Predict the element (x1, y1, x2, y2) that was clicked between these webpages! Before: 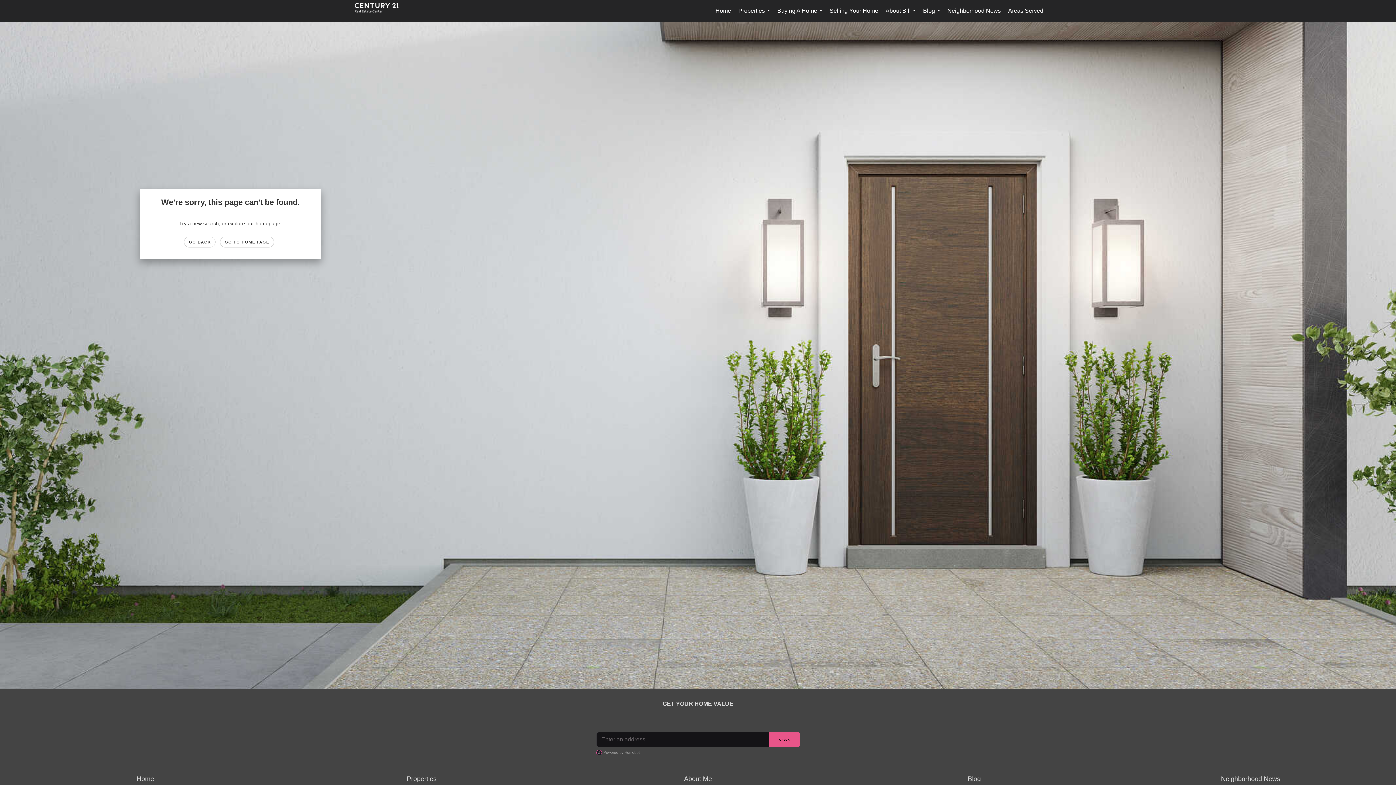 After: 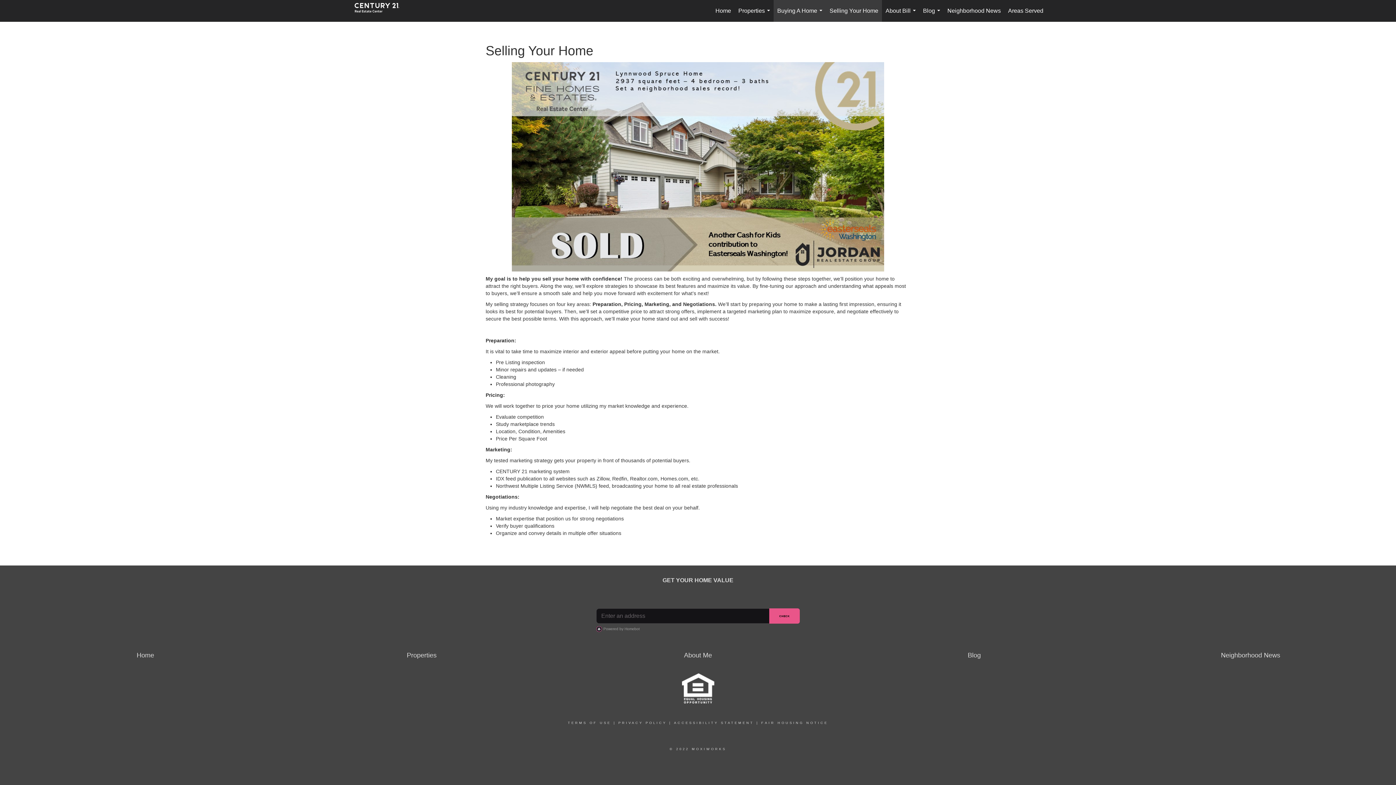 Action: bbox: (826, 0, 882, 21) label: Selling Your Home